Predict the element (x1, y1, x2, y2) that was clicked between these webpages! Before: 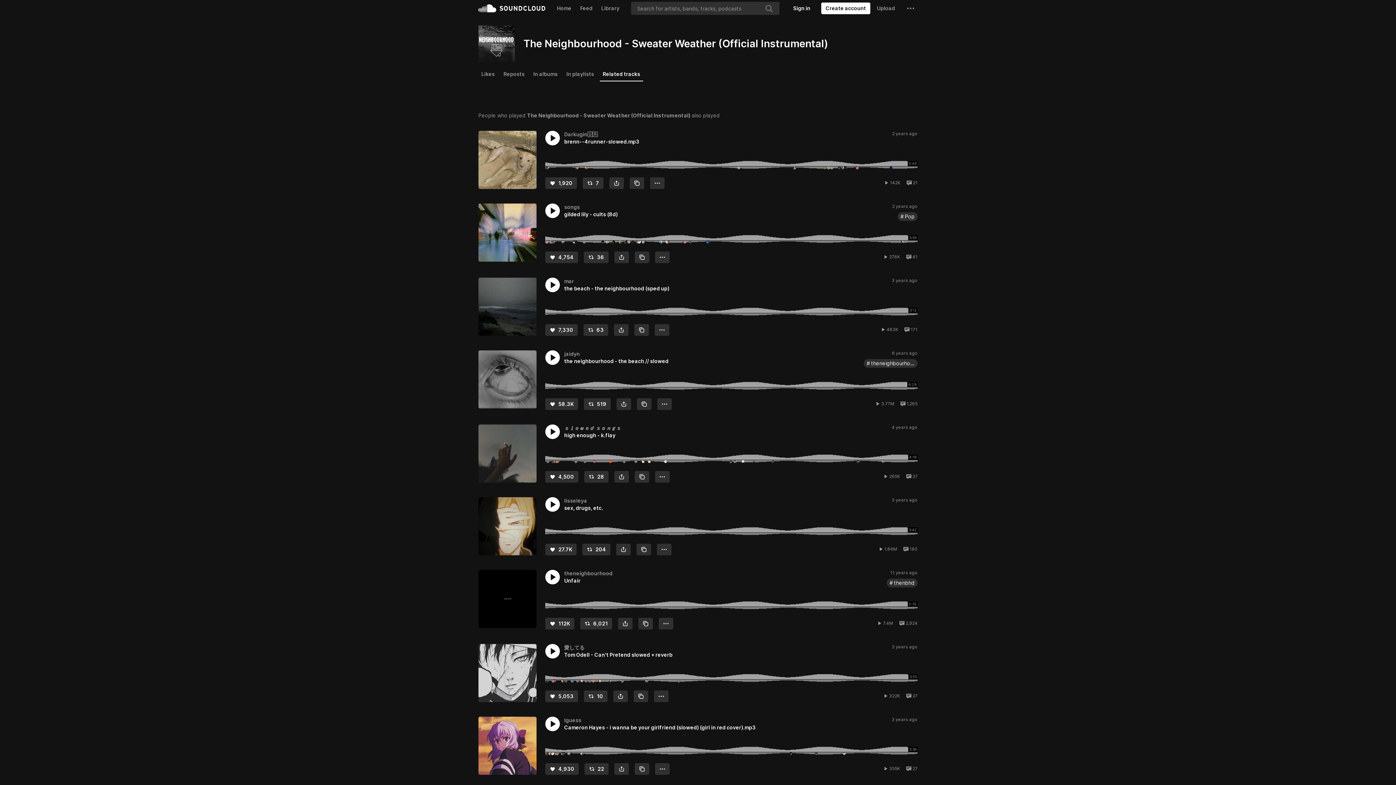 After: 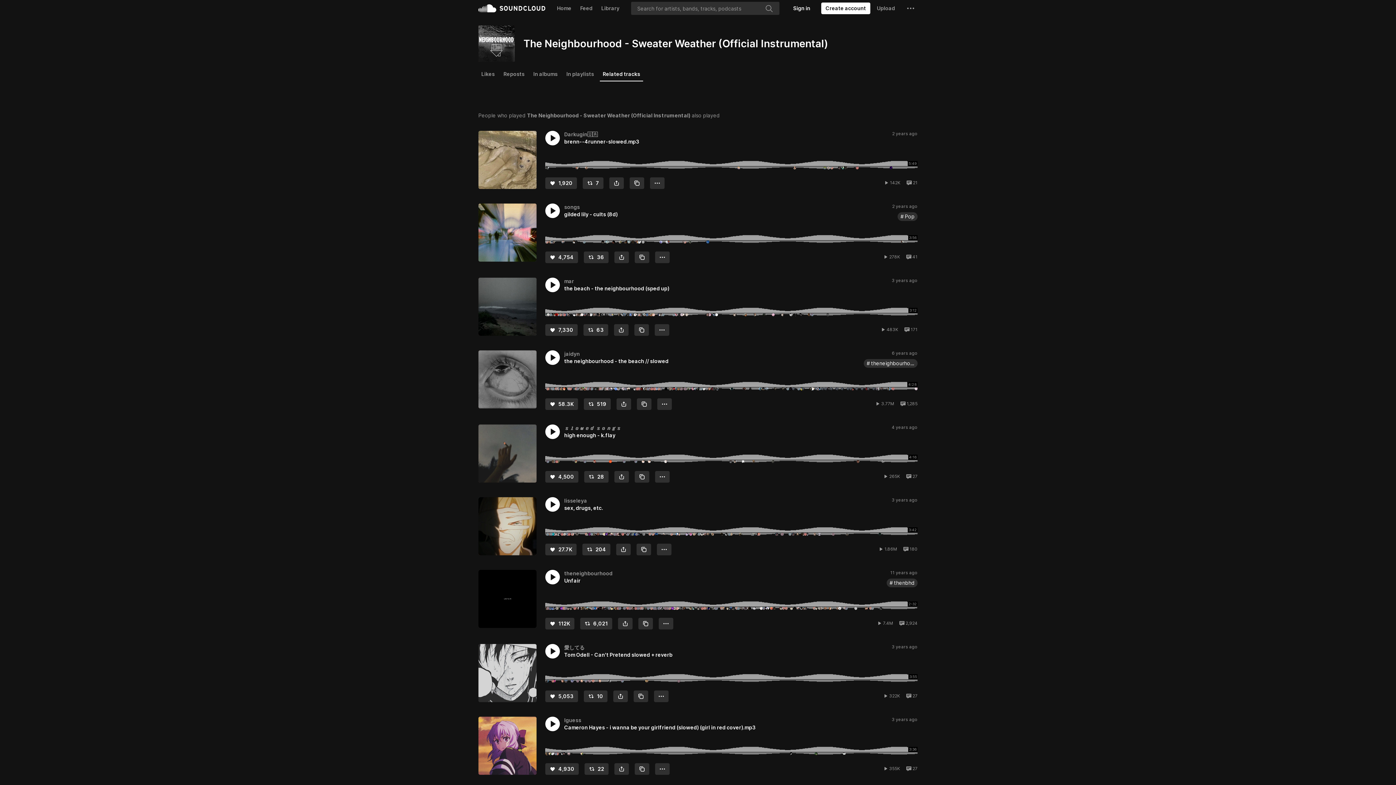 Action: label: Related tracks bbox: (600, 67, 643, 81)